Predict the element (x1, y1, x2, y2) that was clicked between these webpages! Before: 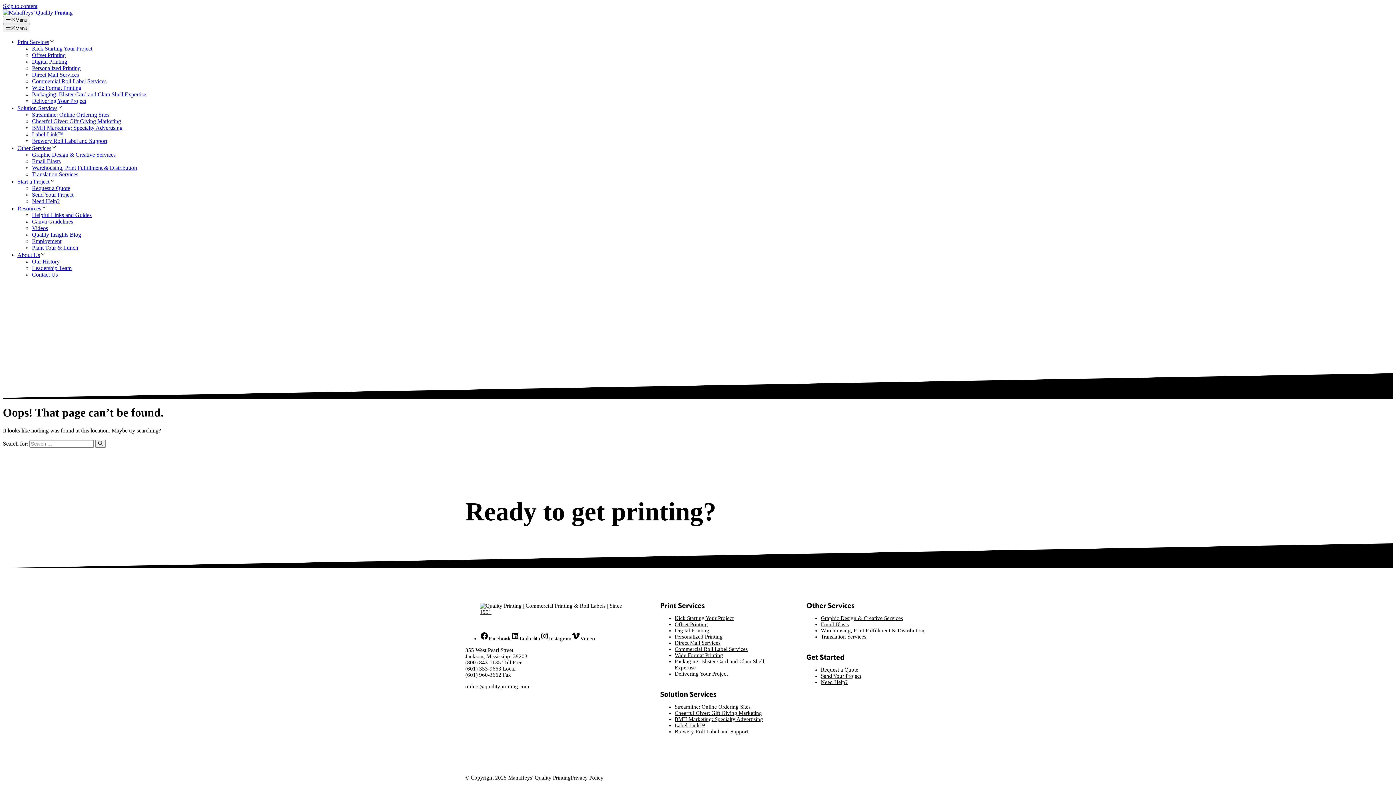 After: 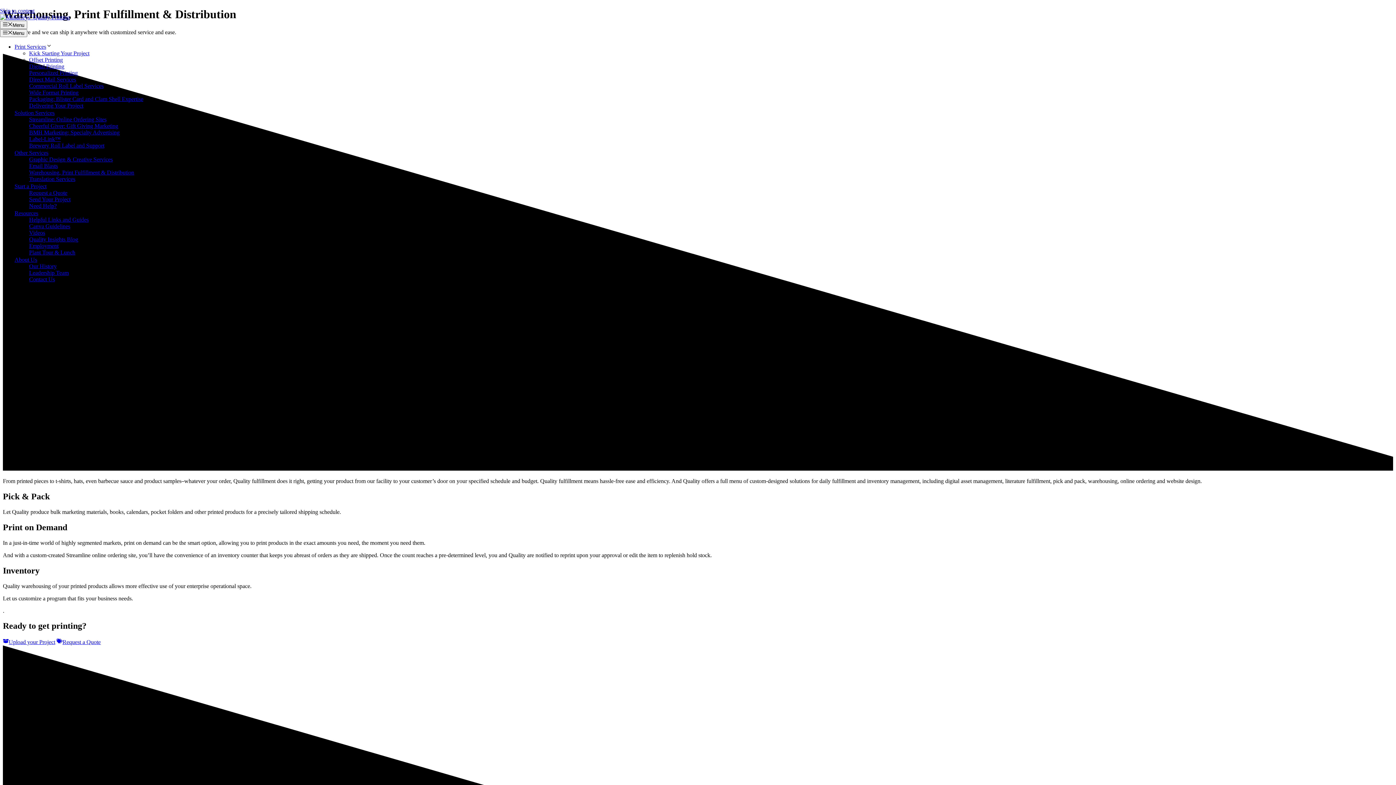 Action: label: Warehousing, Print Fulfillment & Distribution bbox: (32, 164, 137, 170)